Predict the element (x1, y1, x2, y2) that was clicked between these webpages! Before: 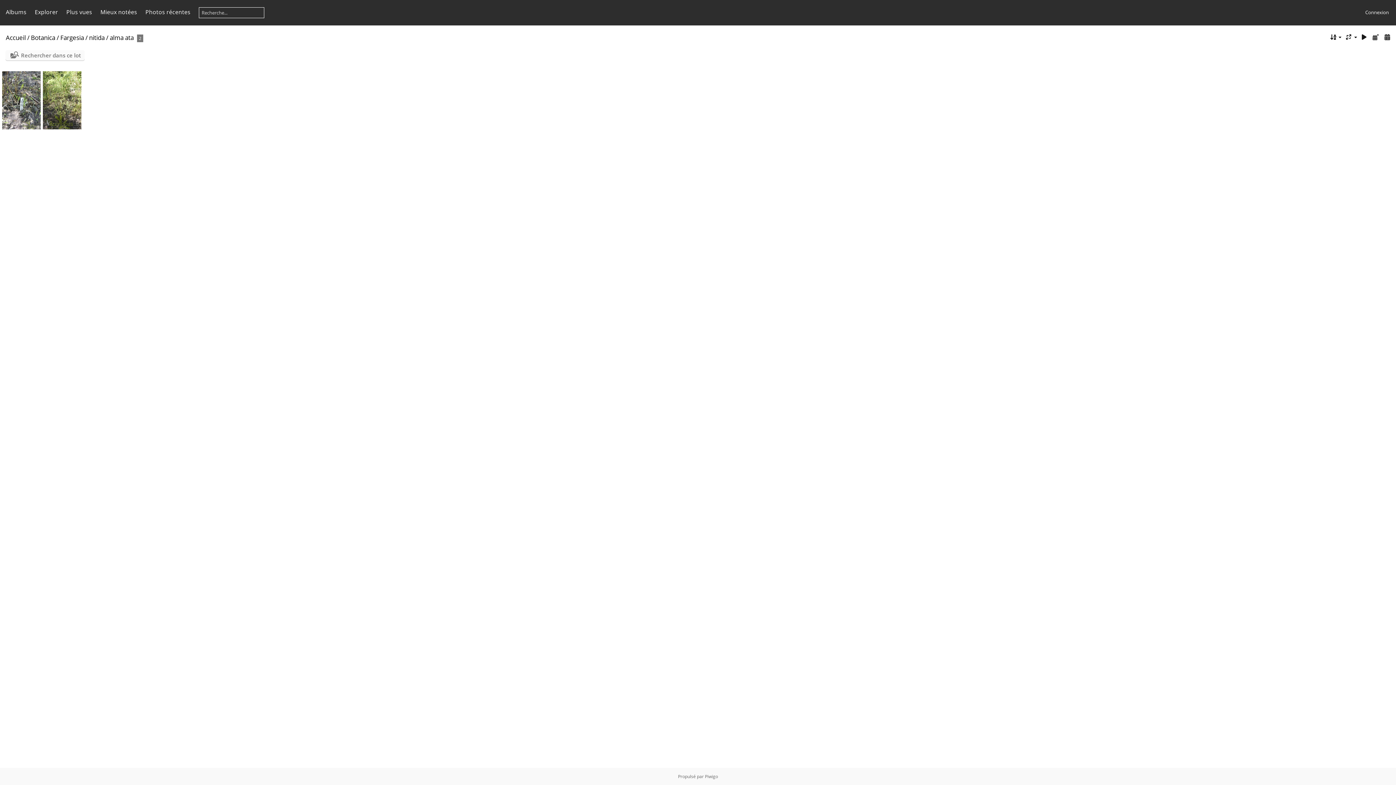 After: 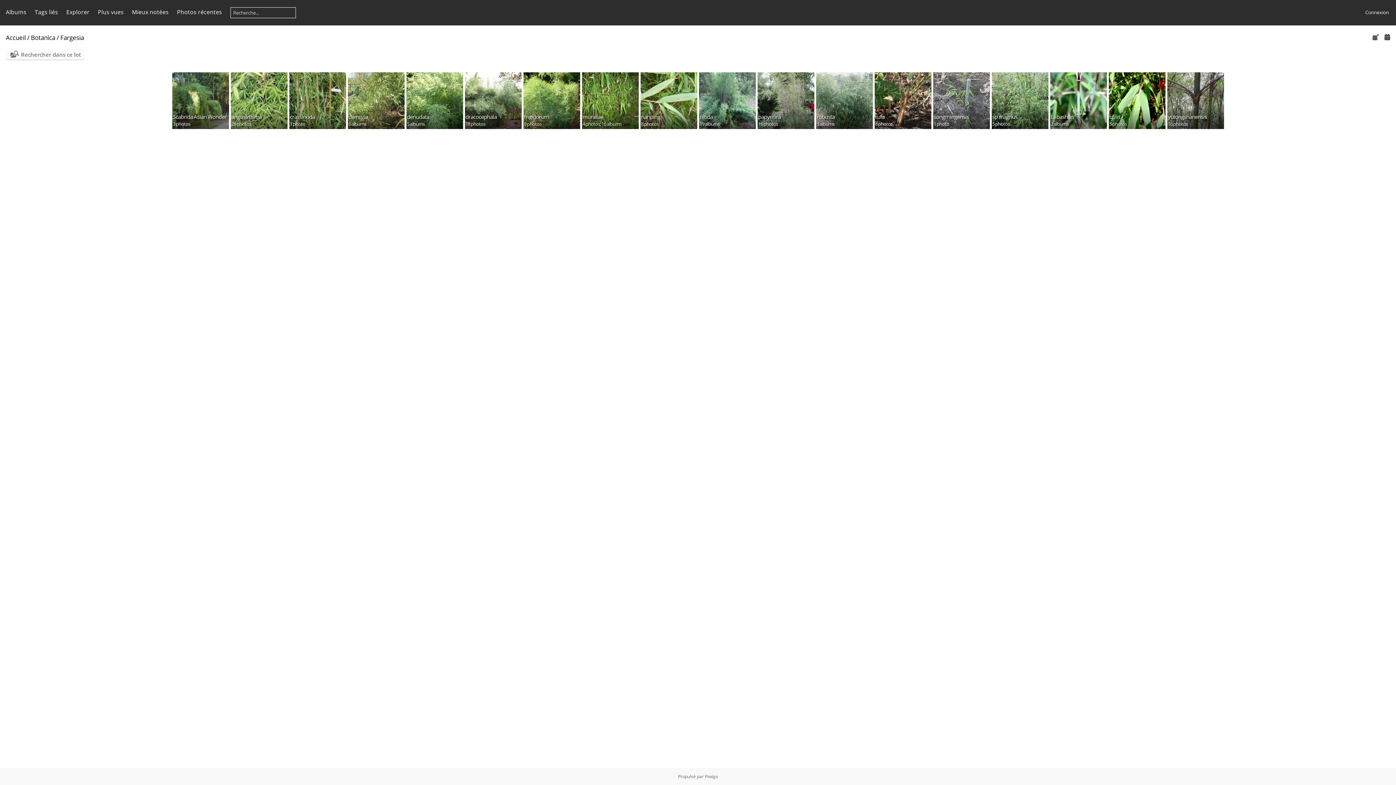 Action: label: Fargesia bbox: (60, 33, 84, 41)